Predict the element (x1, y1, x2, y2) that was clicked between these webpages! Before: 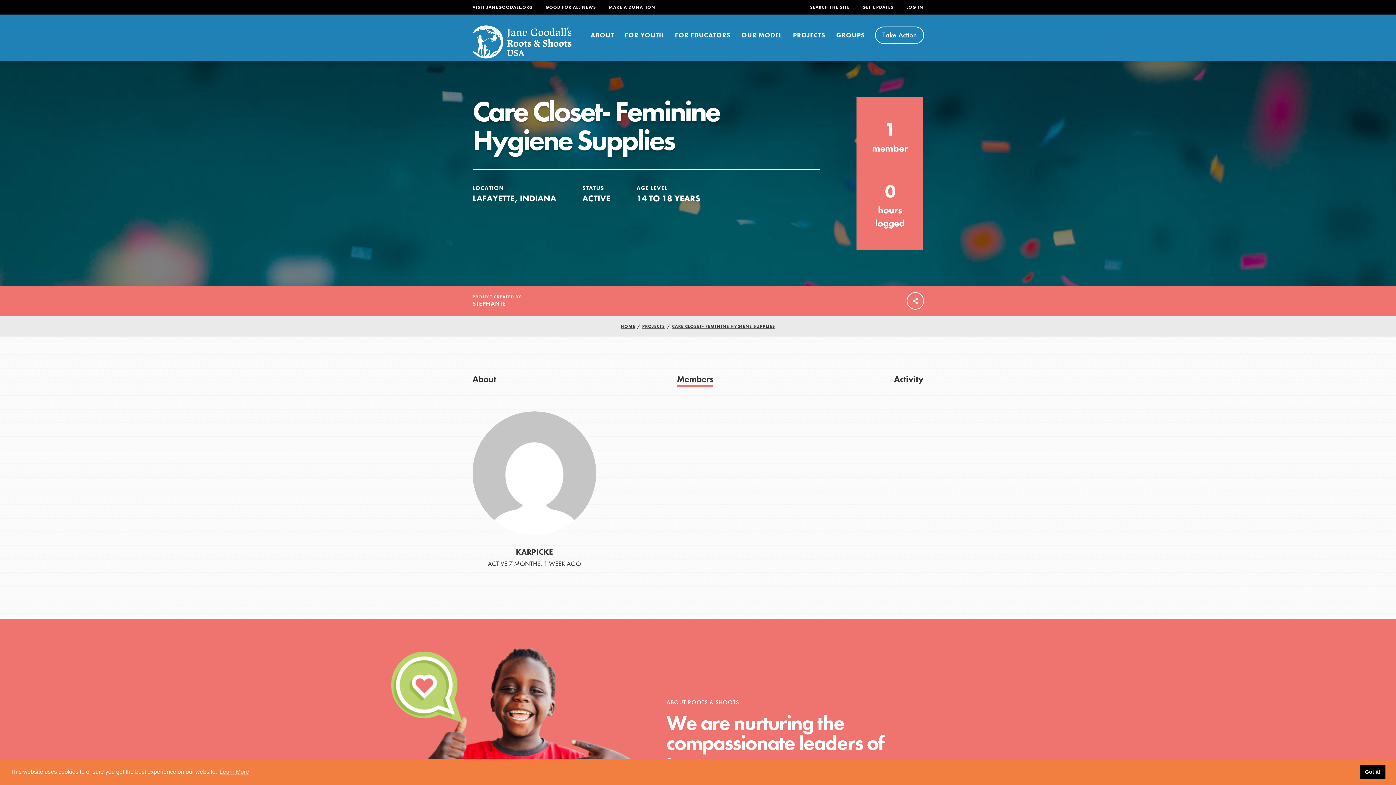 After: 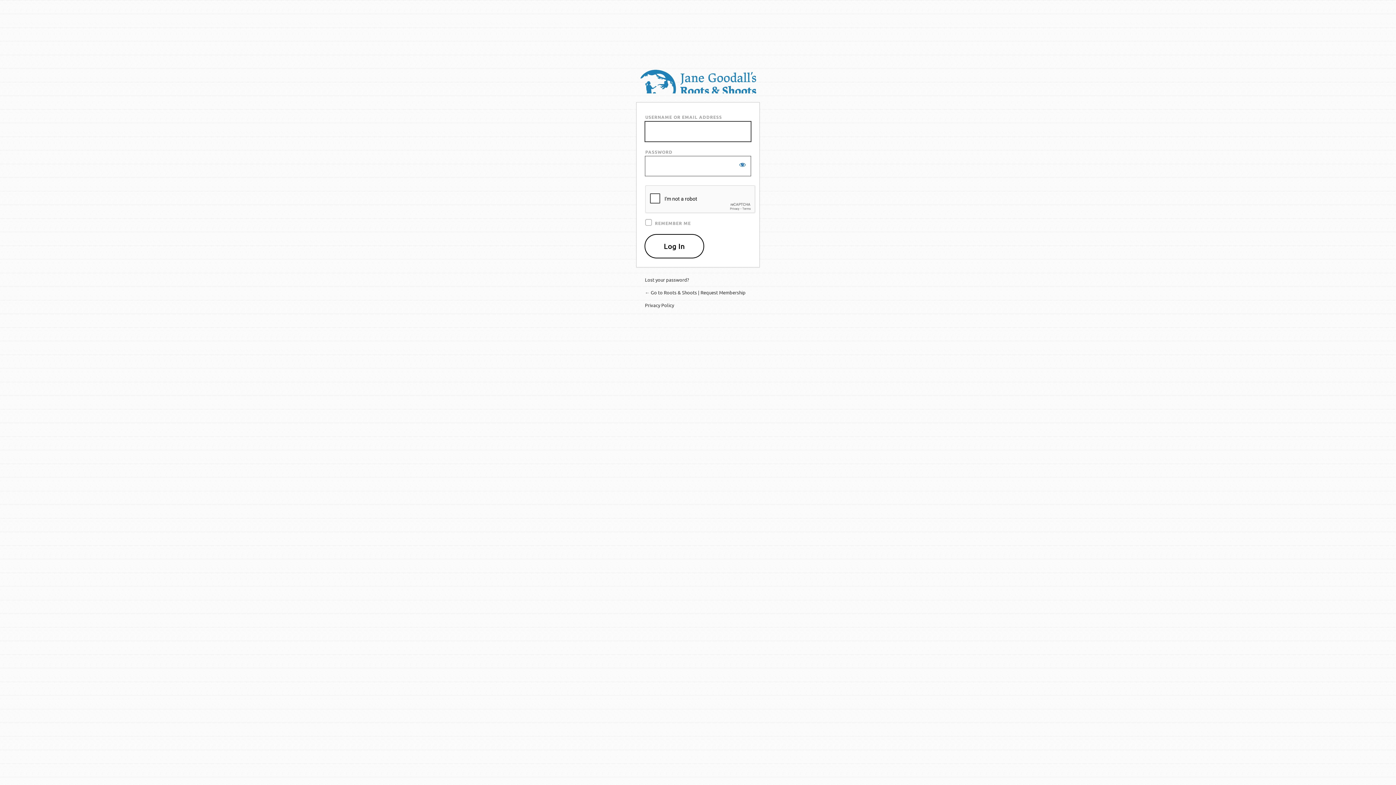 Action: label: LOG IN bbox: (906, 4, 923, 10)